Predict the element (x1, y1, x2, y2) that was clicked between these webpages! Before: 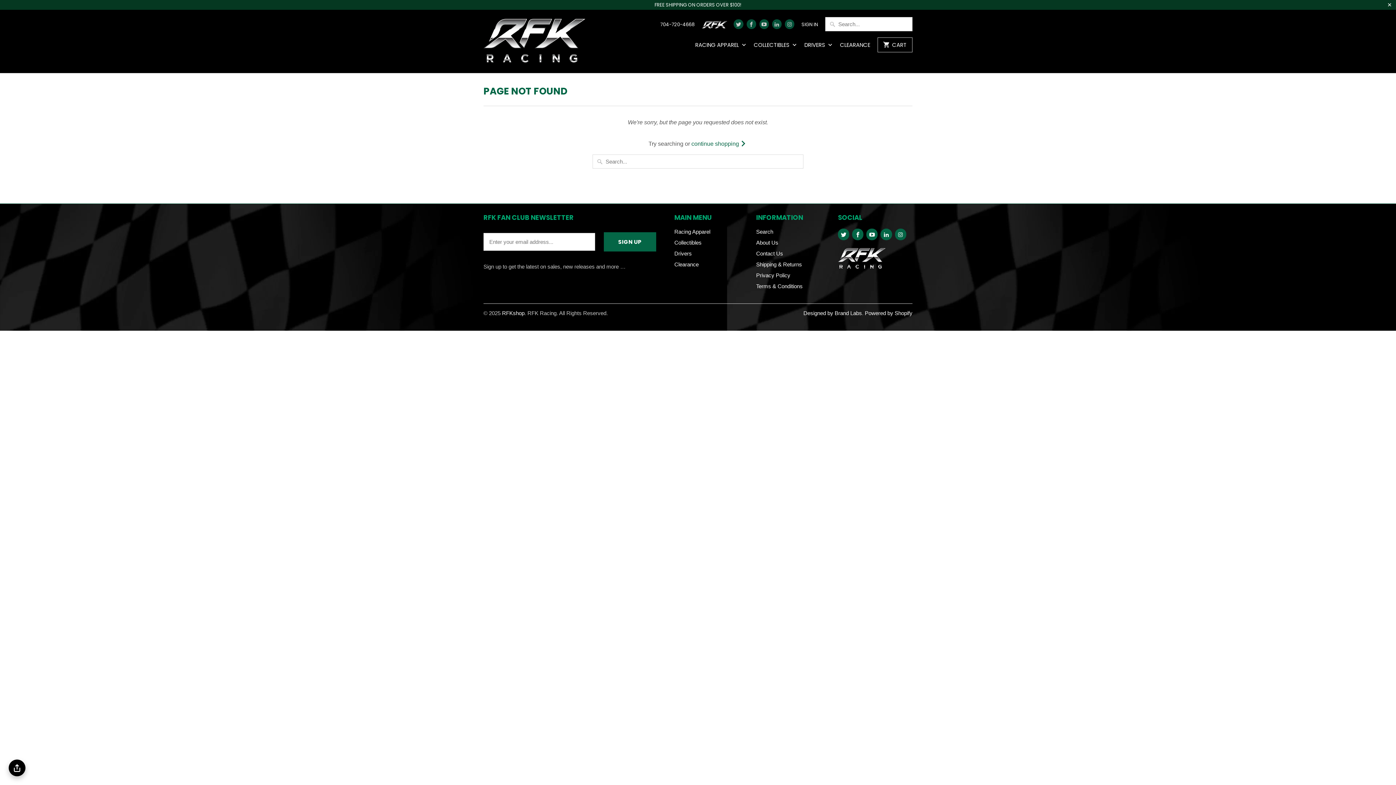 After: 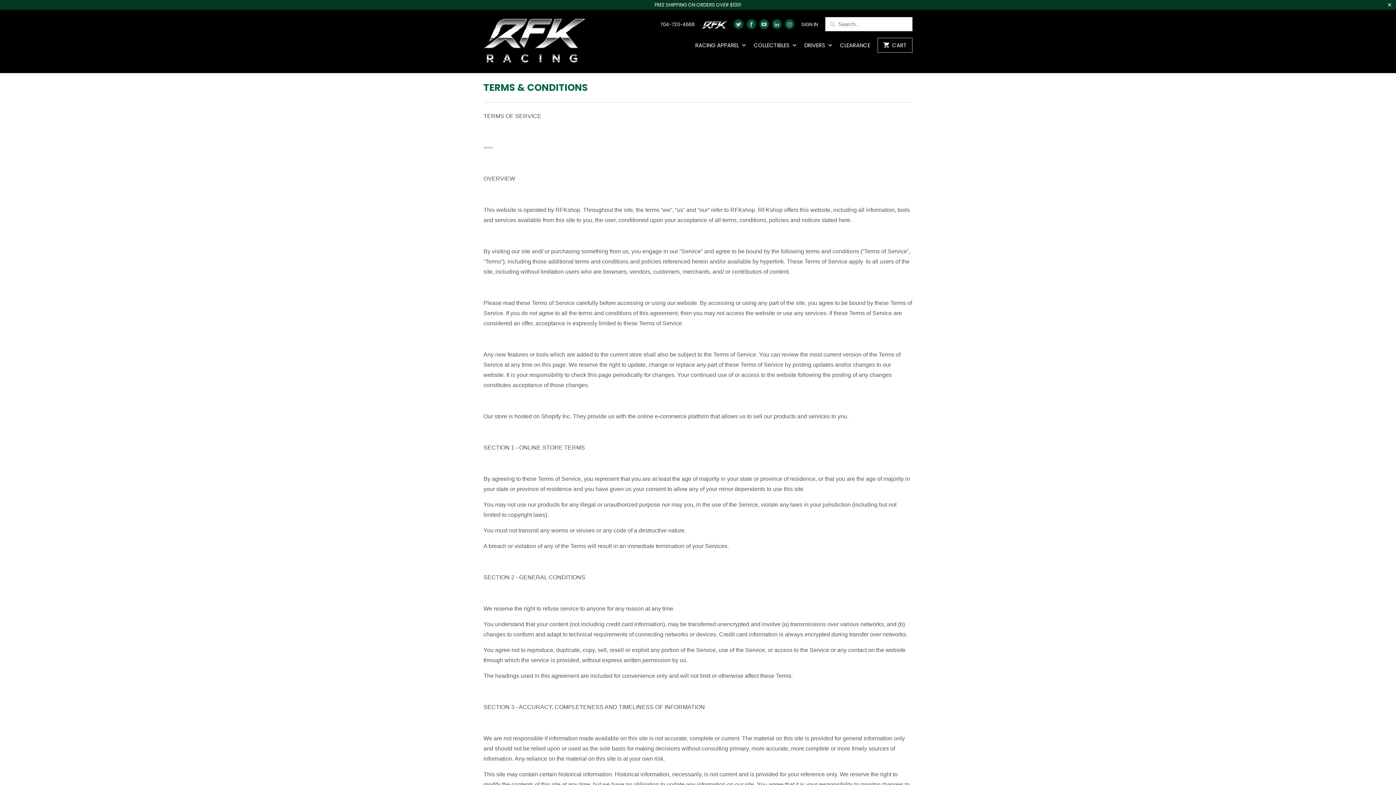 Action: bbox: (756, 283, 802, 289) label: Terms & Conditions